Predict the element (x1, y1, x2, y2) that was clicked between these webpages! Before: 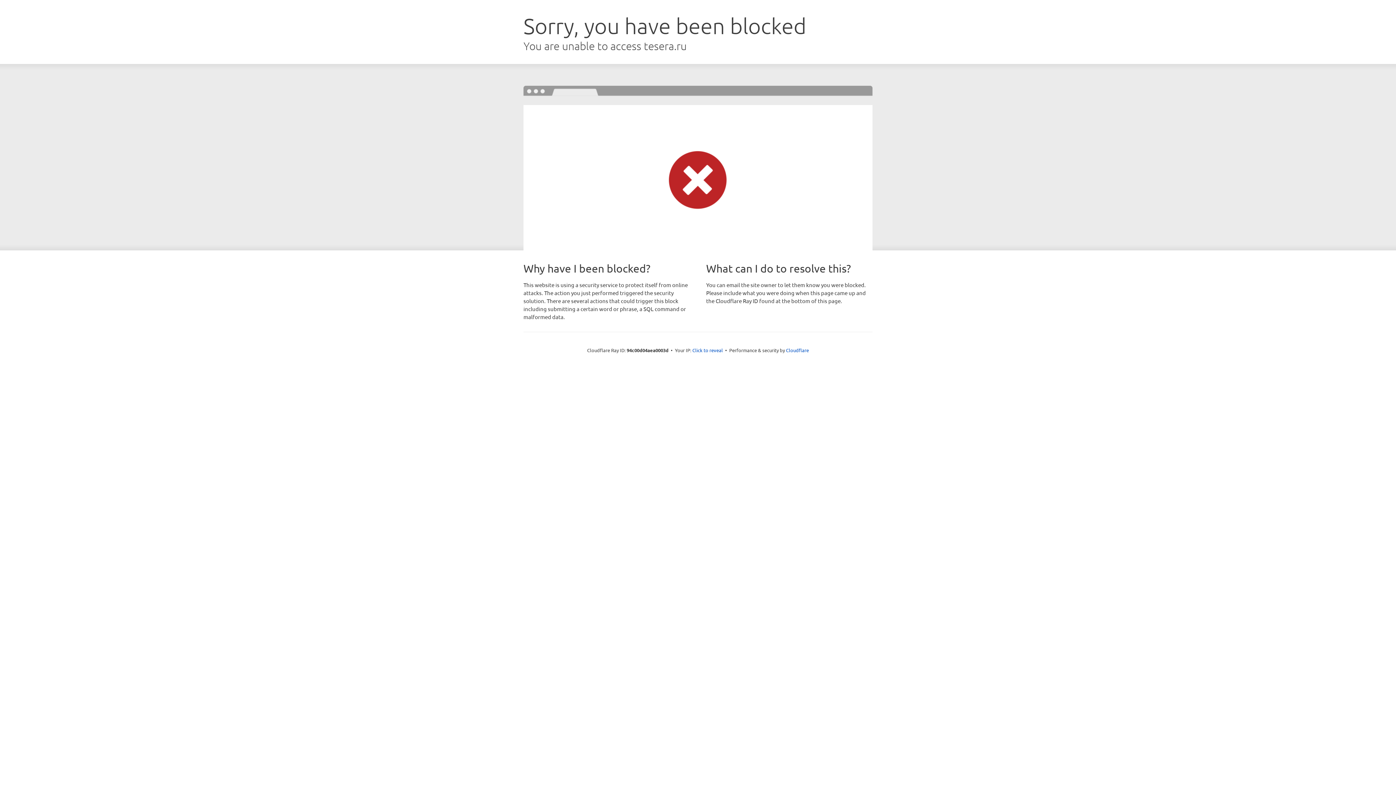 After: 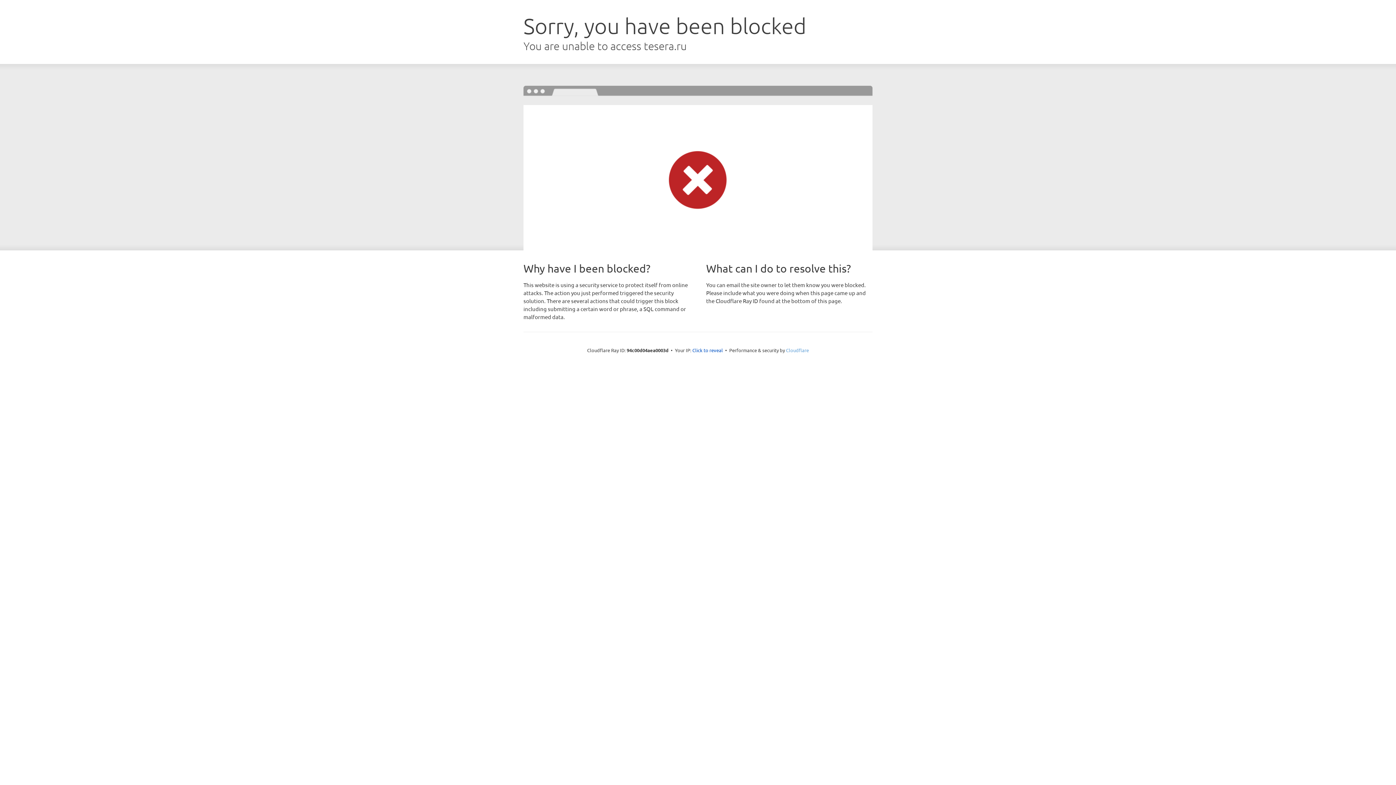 Action: label: Cloudflare bbox: (786, 347, 809, 353)